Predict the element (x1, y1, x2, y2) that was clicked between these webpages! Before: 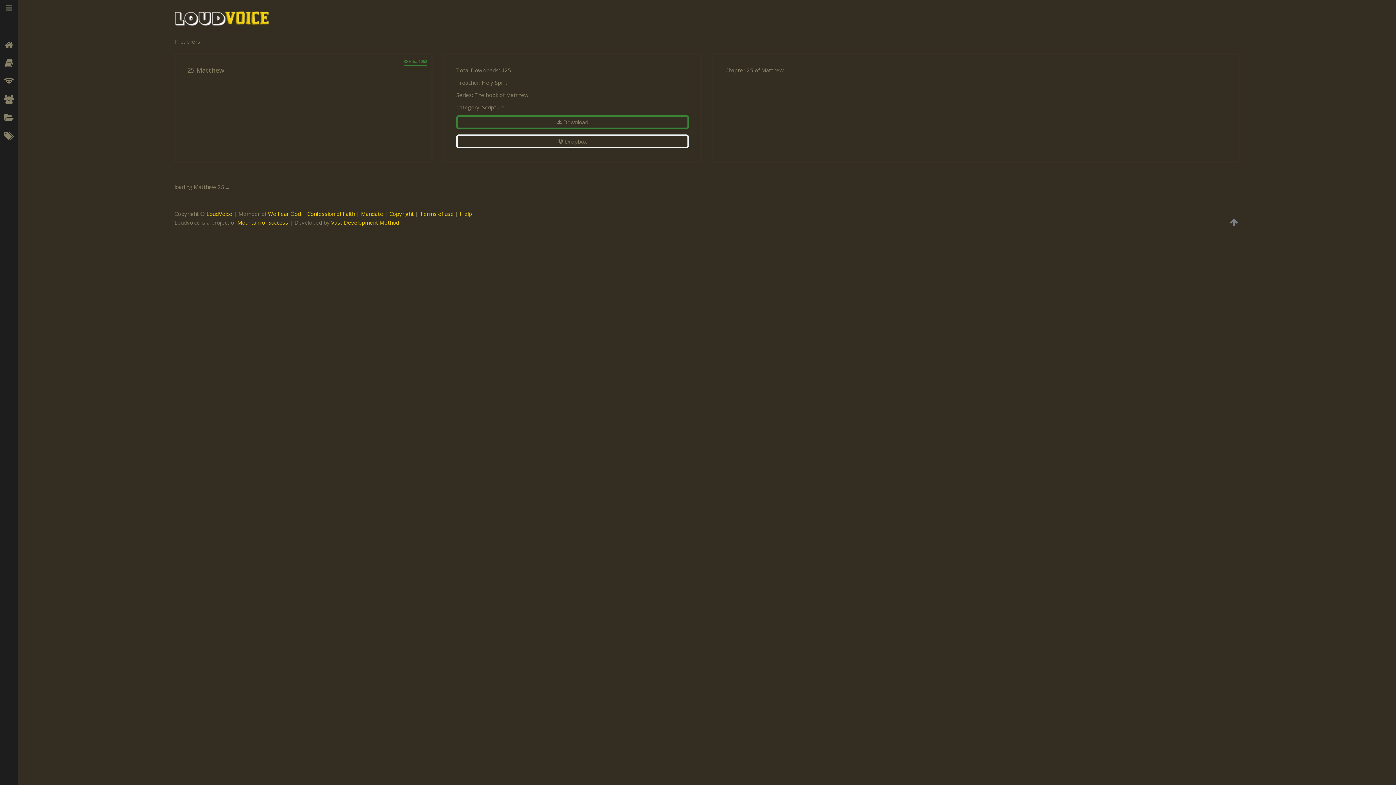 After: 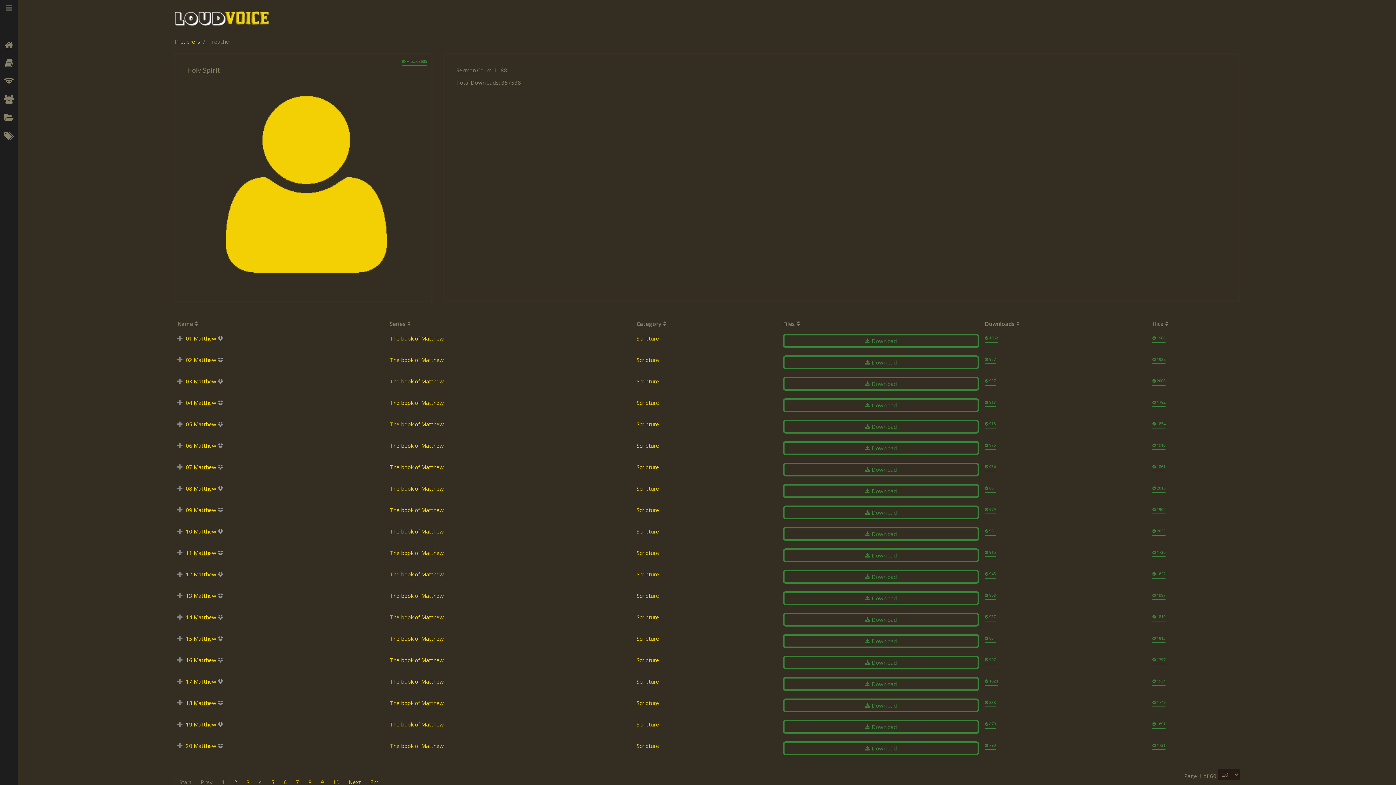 Action: label: Holy Spirit bbox: (481, 79, 507, 86)